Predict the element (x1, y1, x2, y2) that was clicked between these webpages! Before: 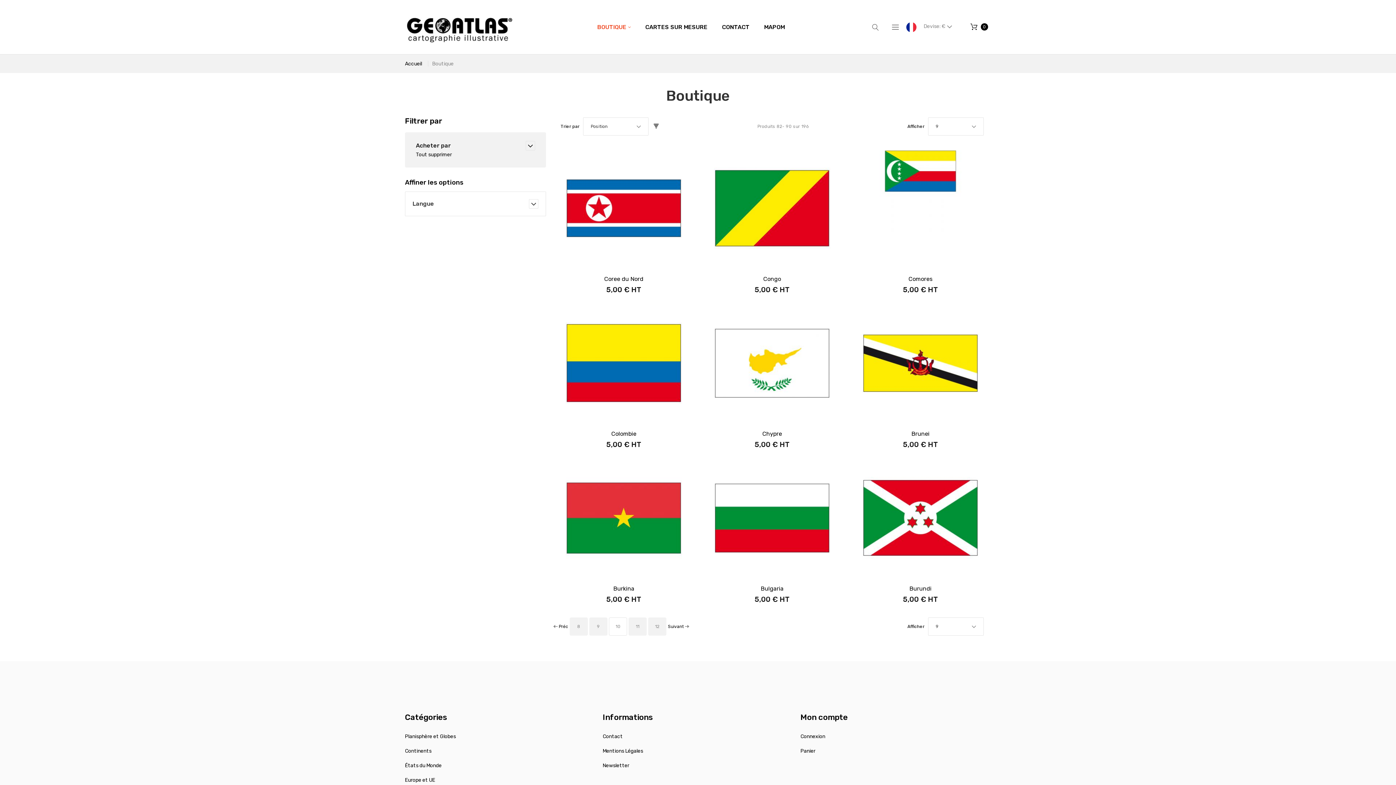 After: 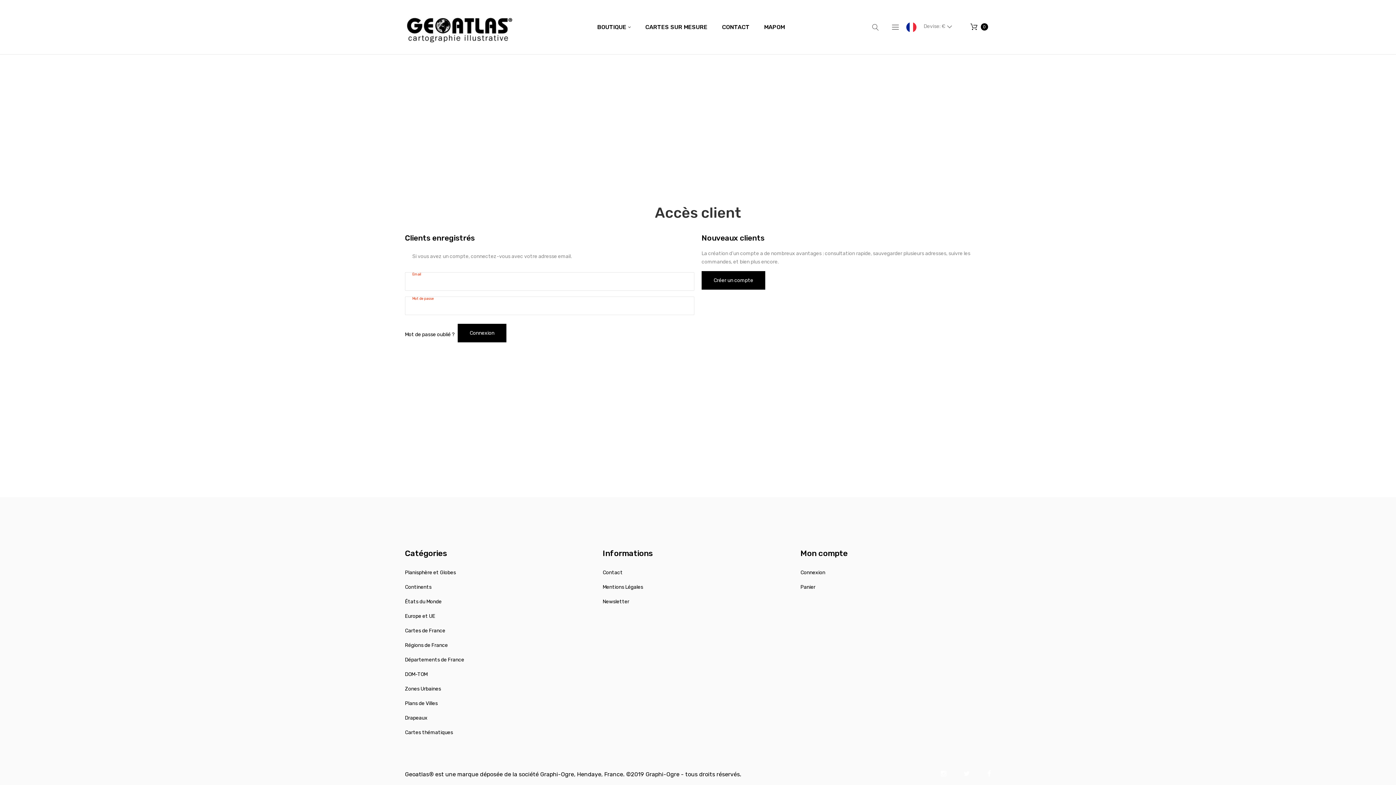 Action: bbox: (602, 762, 629, 769) label: Newsletter